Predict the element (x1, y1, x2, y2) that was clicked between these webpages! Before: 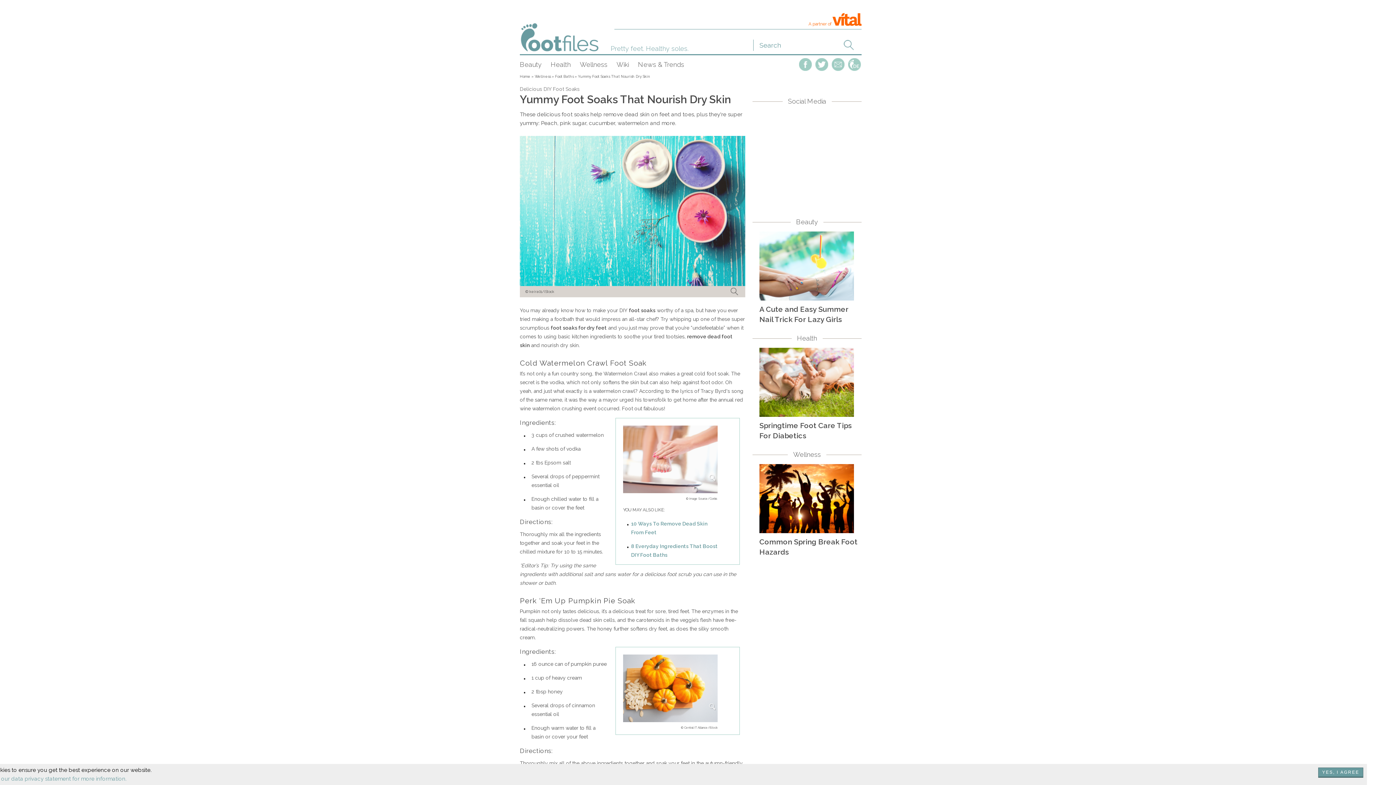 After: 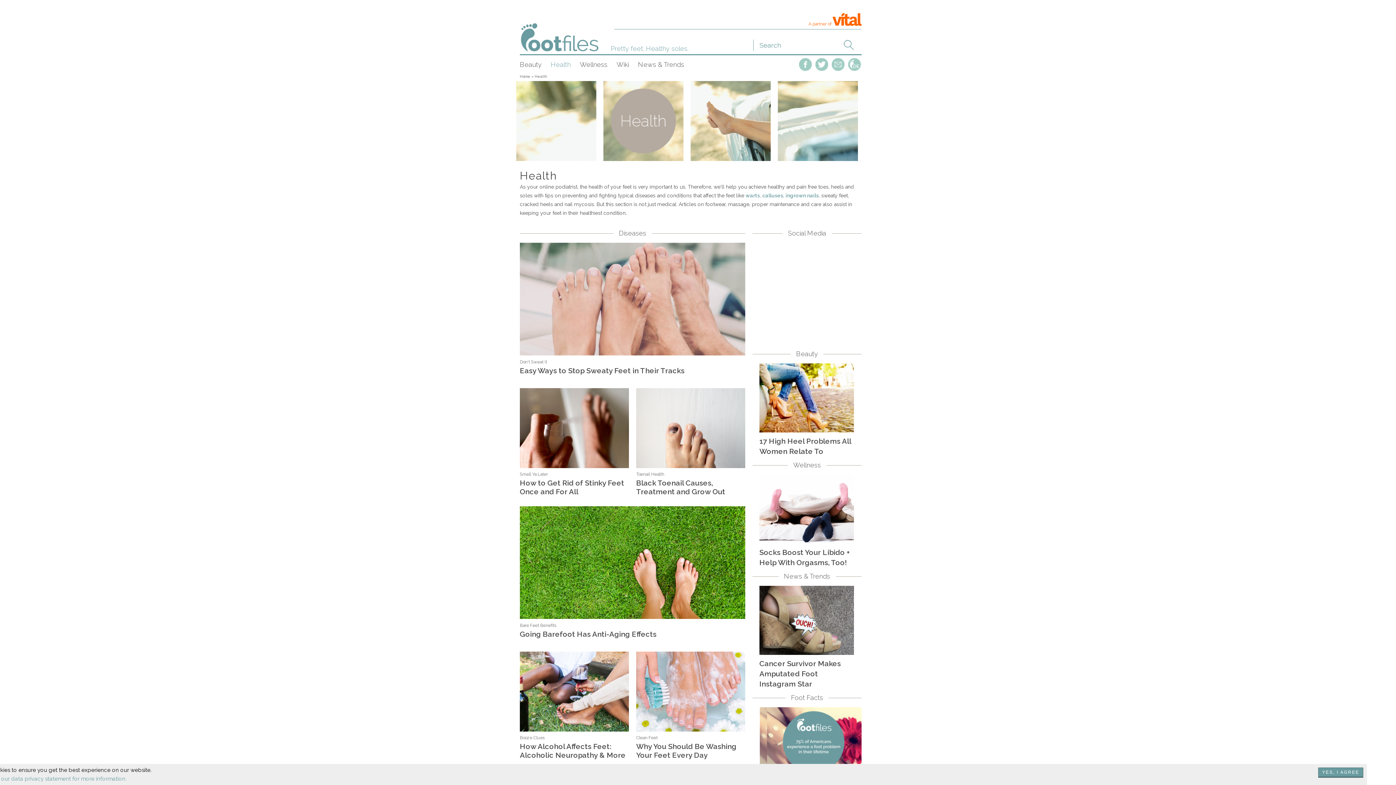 Action: bbox: (797, 334, 817, 342) label: Health